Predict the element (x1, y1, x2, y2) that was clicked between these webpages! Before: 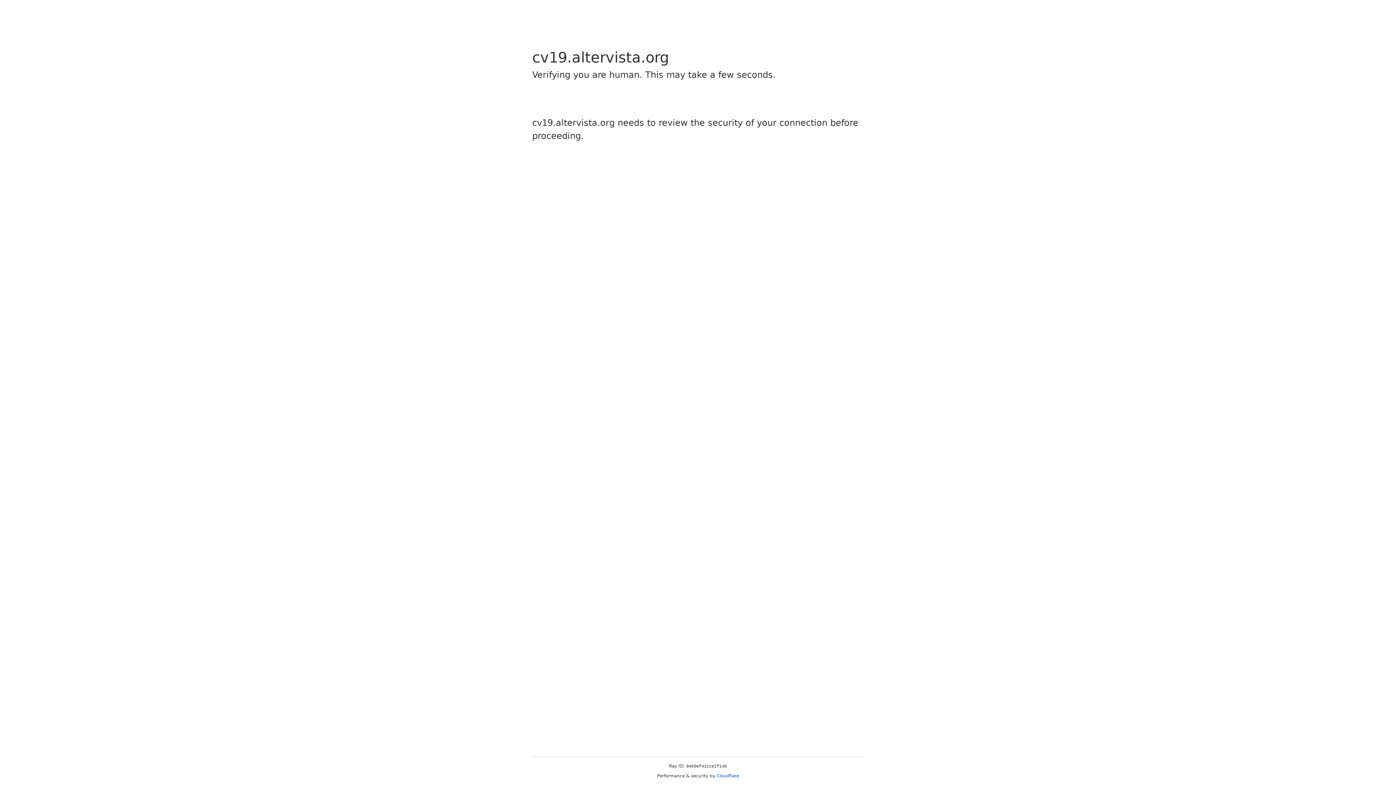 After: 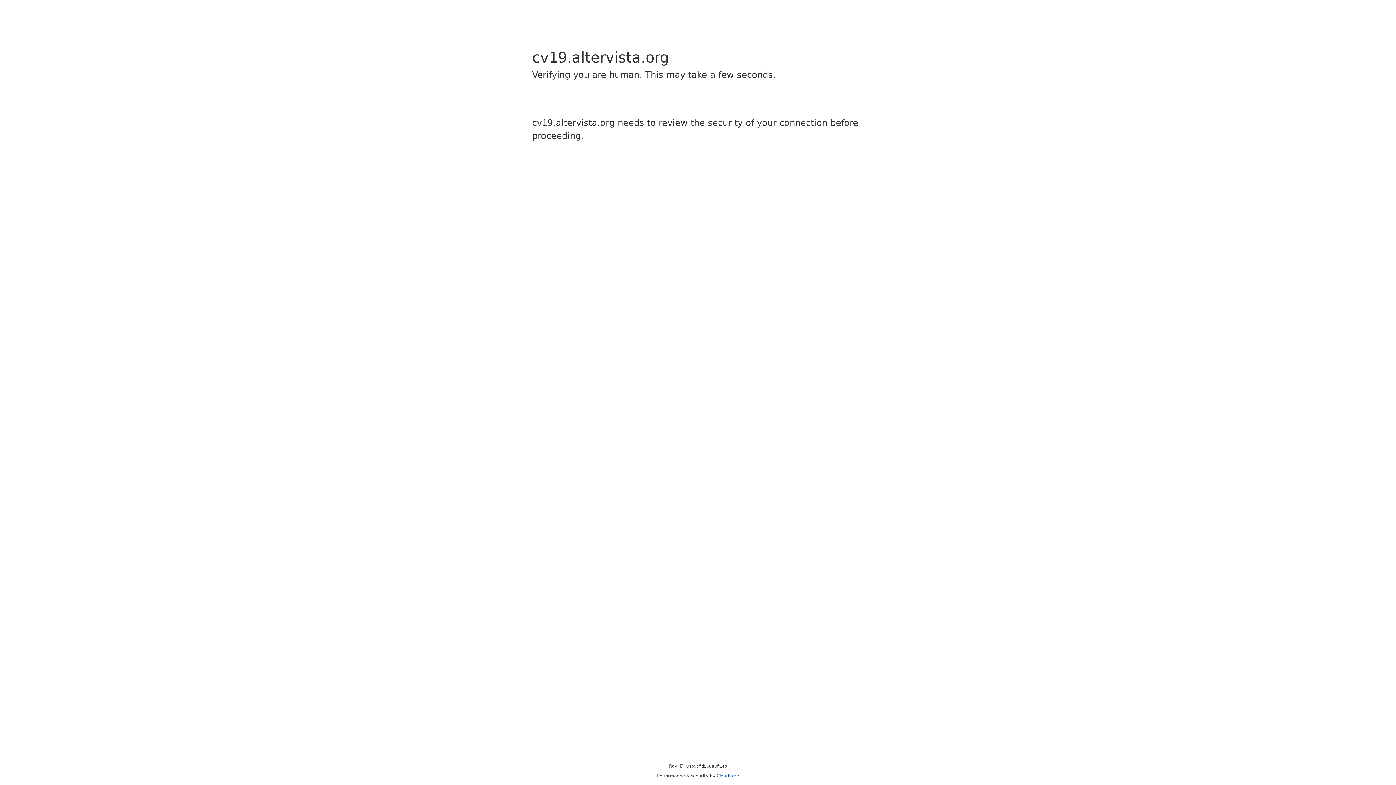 Action: bbox: (716, 773, 739, 778) label: Cloudflare